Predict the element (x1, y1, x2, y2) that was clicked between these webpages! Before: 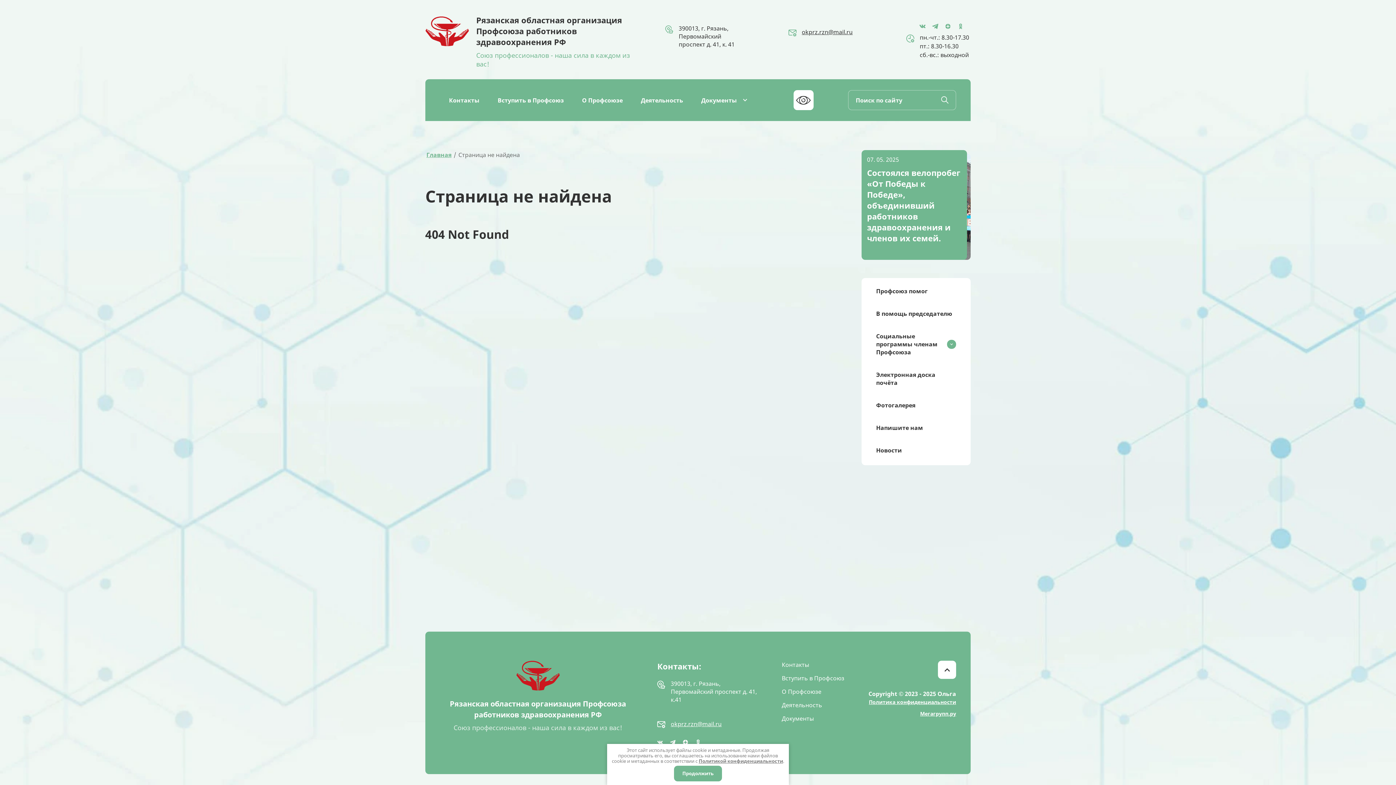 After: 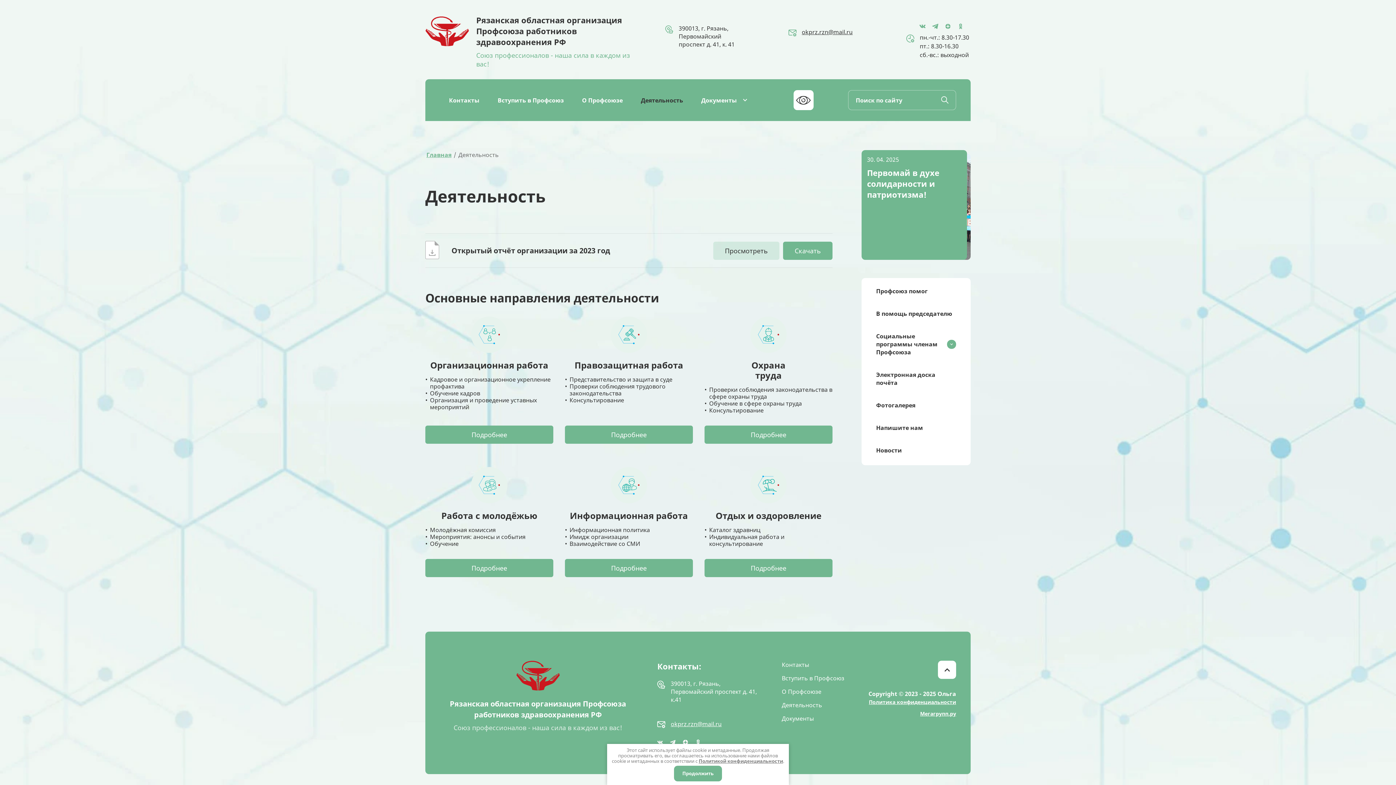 Action: label: Деятельность bbox: (782, 701, 847, 709)